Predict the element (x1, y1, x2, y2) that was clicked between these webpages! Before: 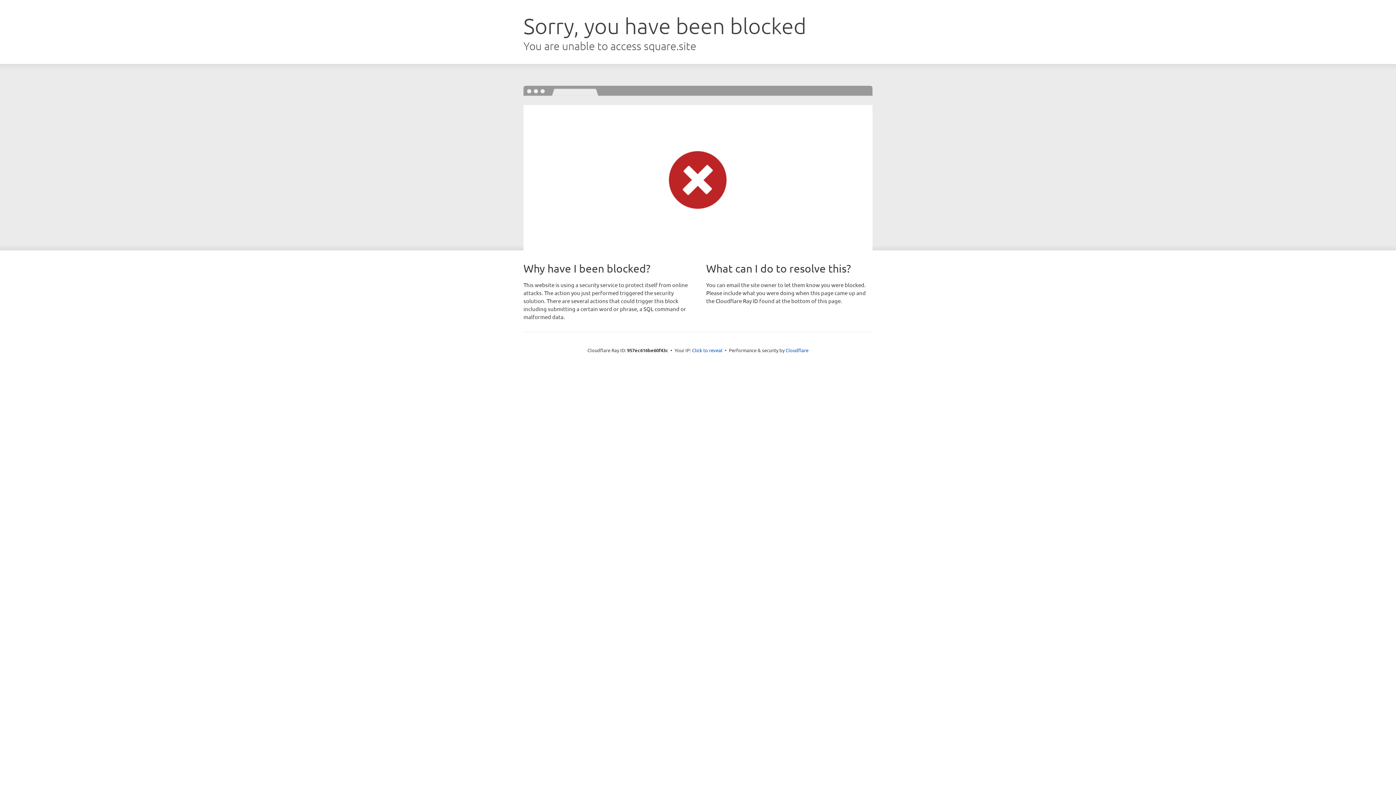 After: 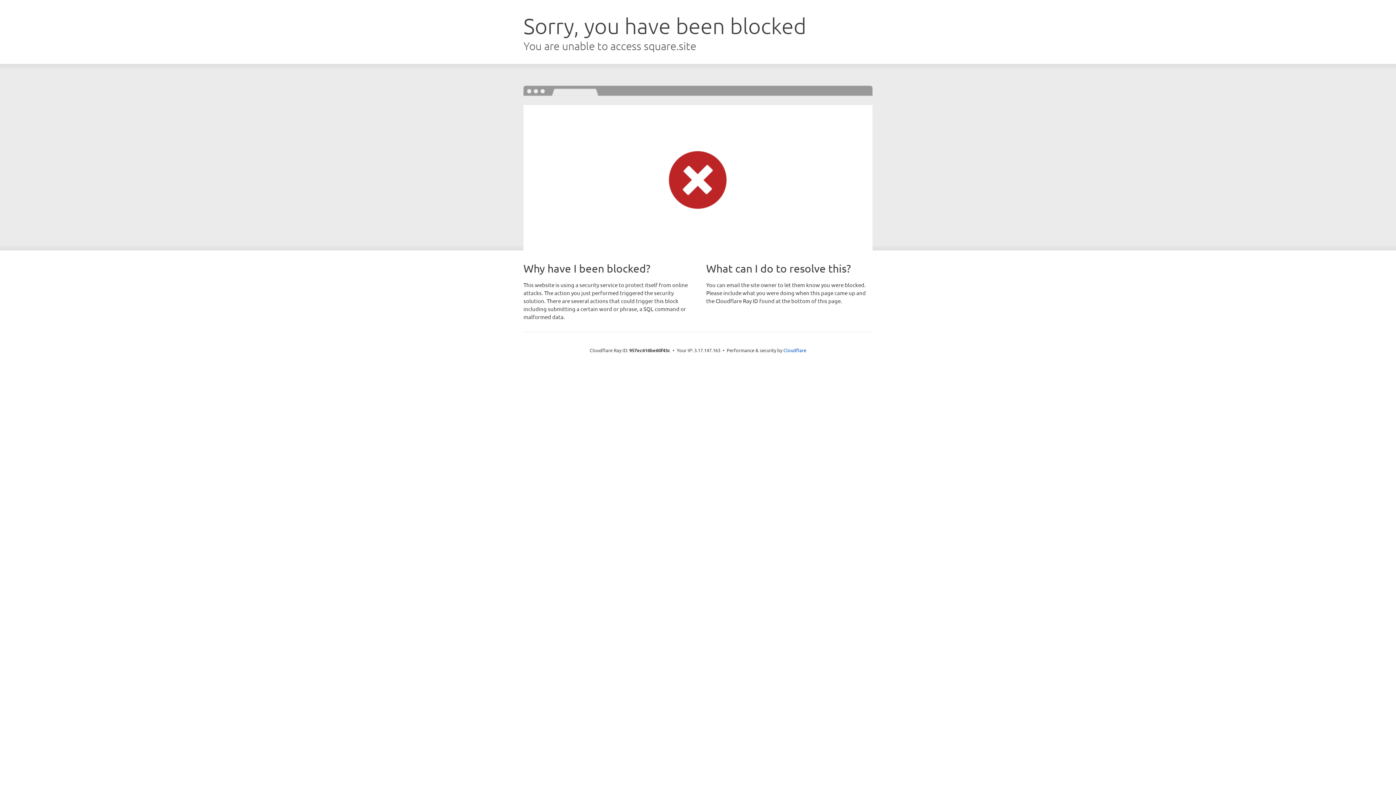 Action: label: Click to reveal bbox: (692, 346, 722, 353)